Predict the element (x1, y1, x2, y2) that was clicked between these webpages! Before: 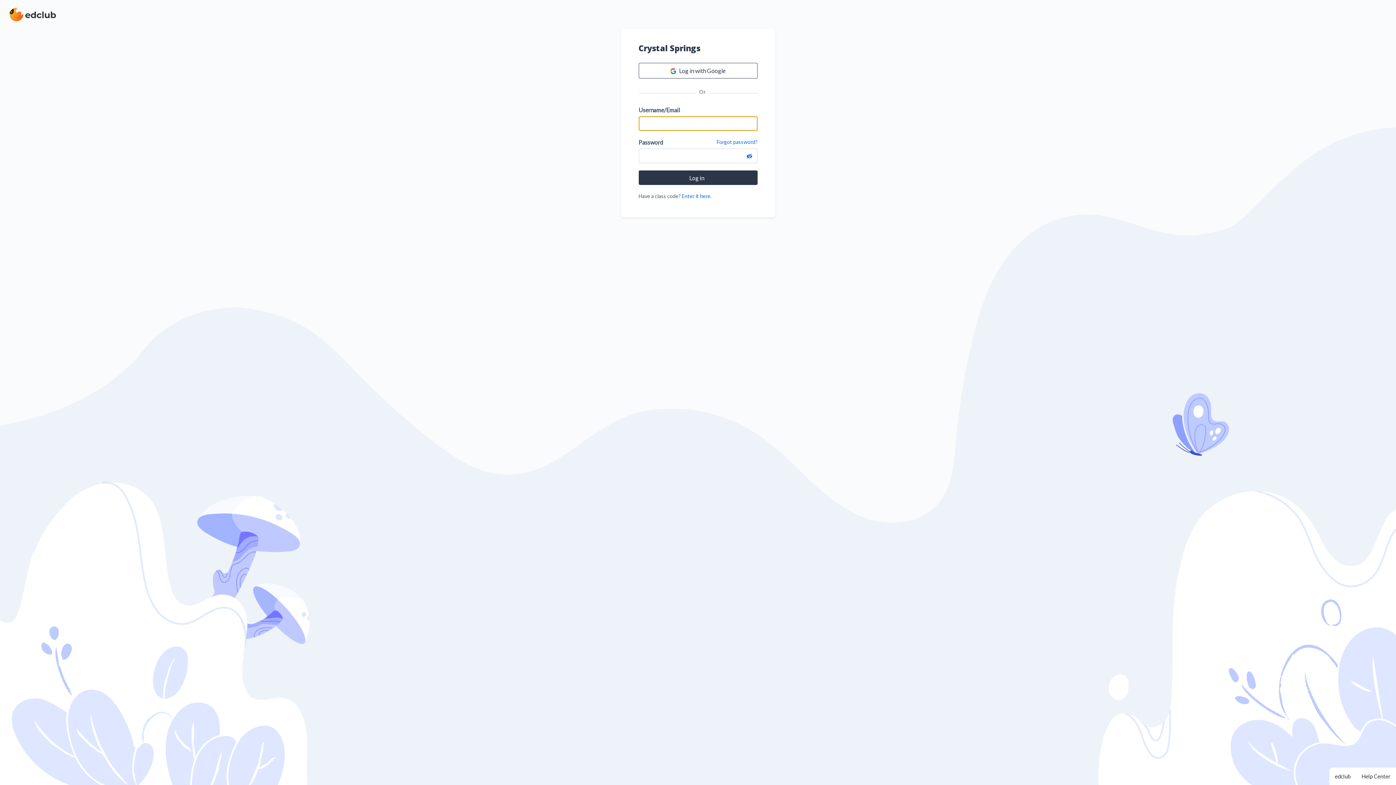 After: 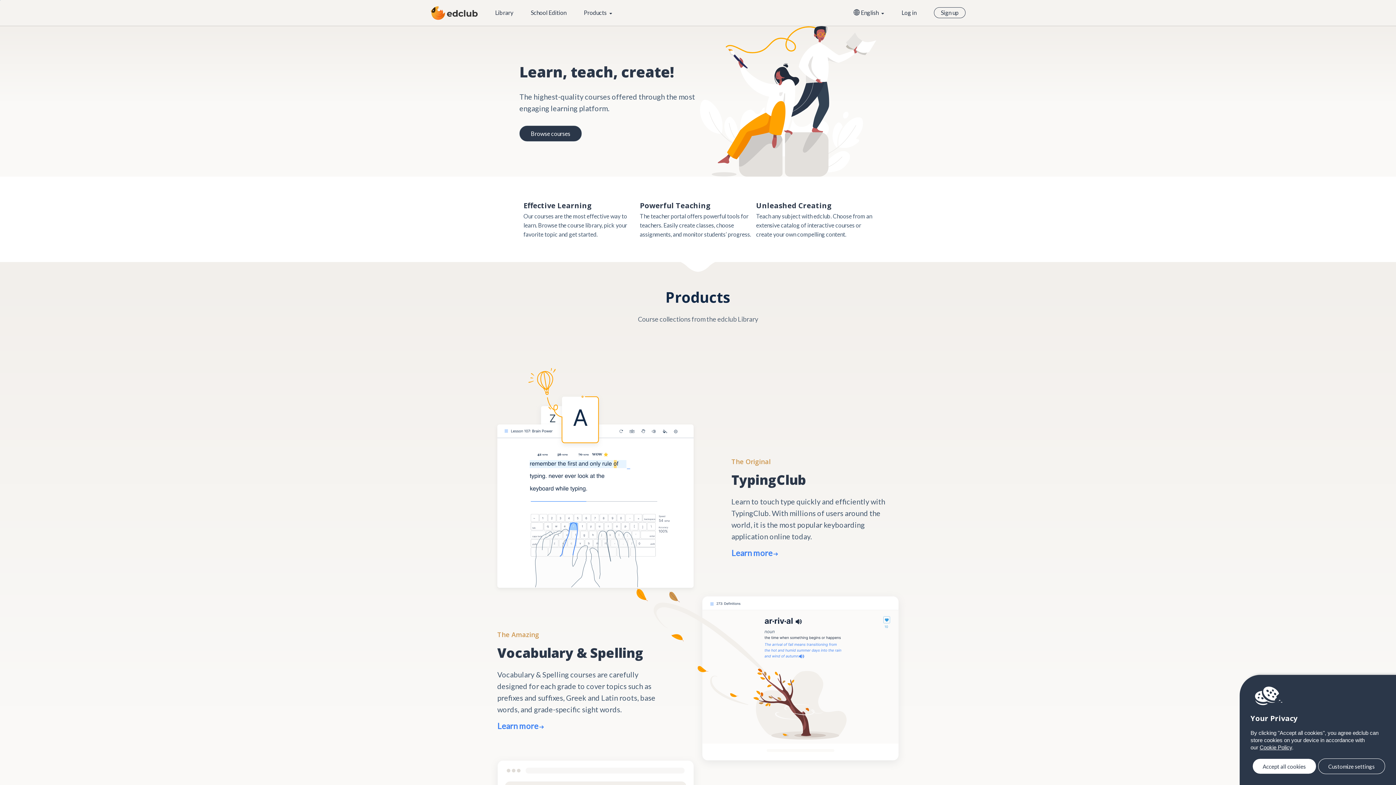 Action: bbox: (1329, 768, 1356, 785) label: edclub